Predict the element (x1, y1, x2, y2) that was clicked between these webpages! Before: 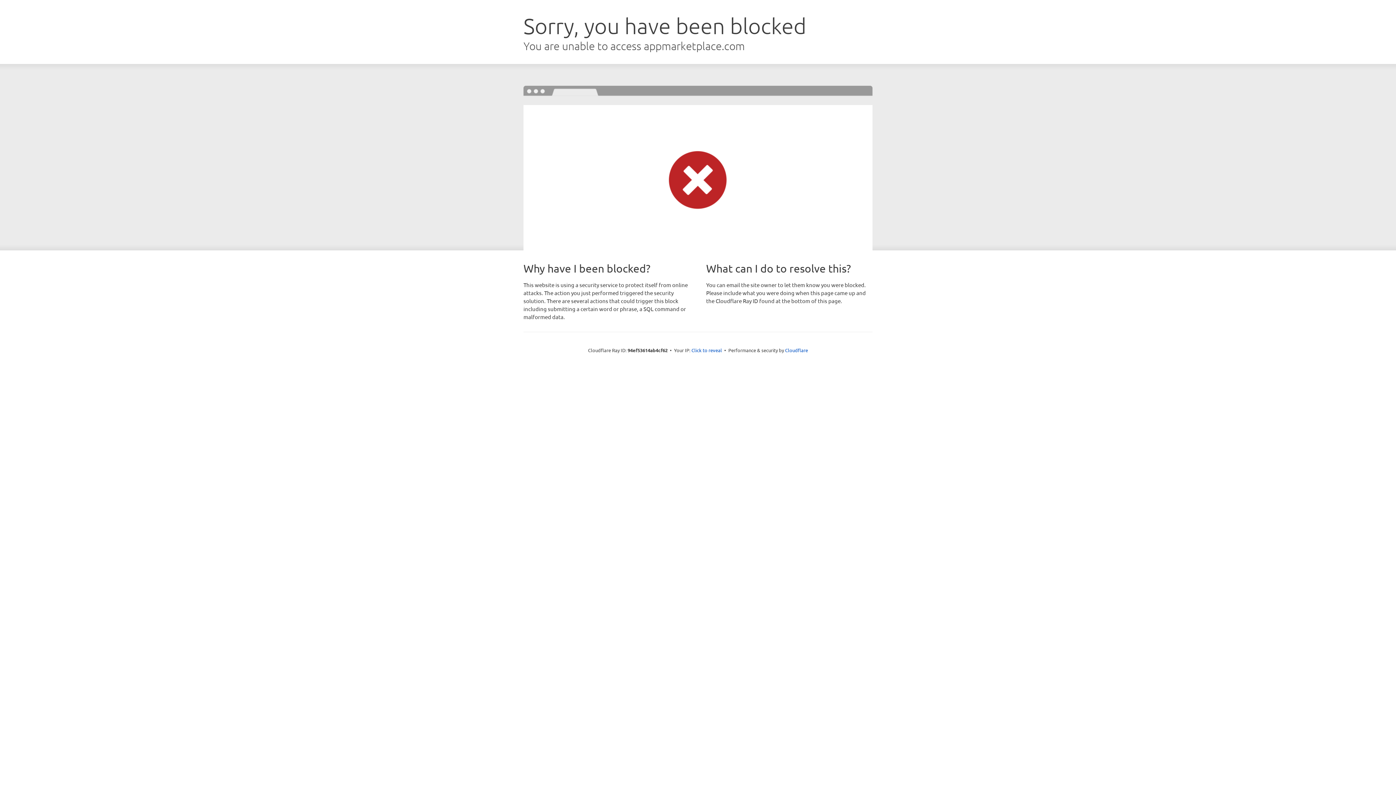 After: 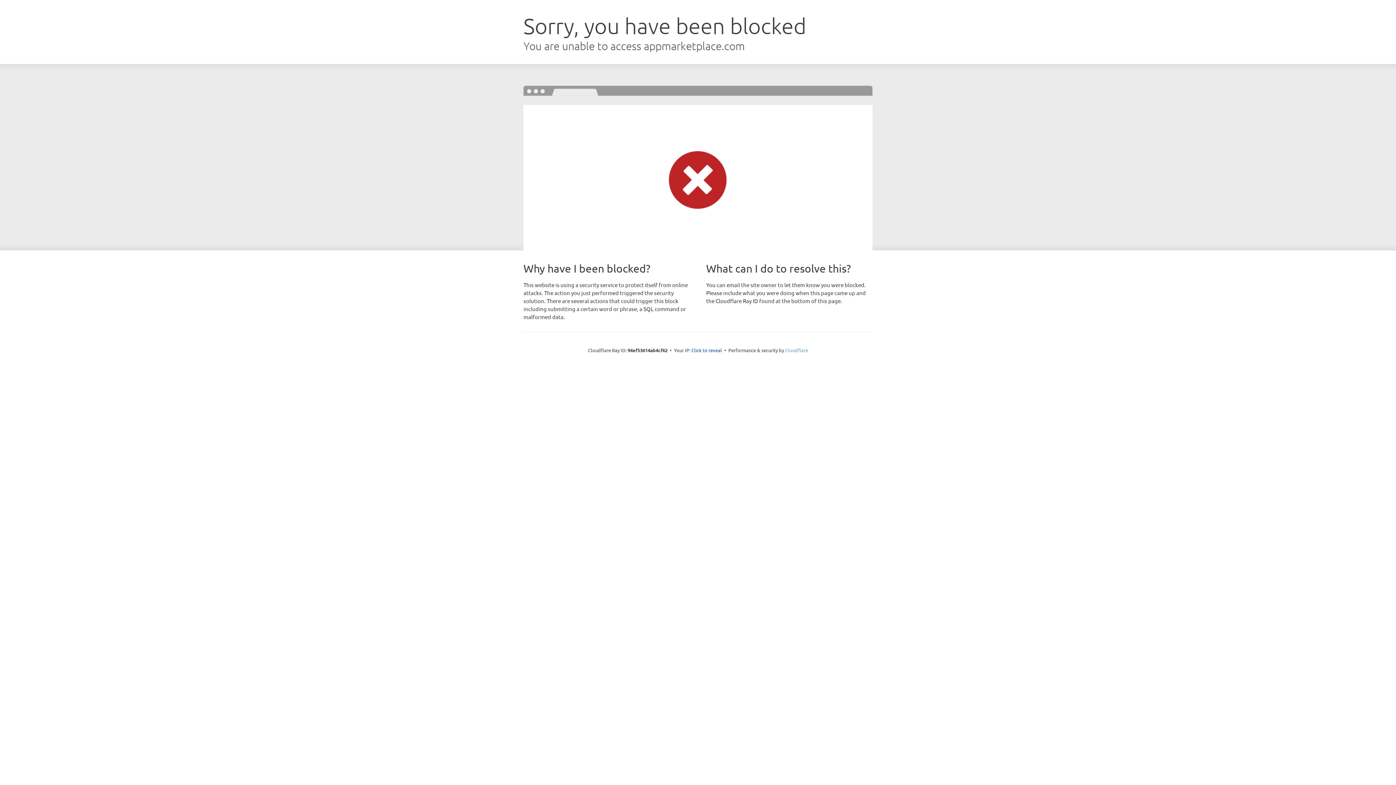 Action: bbox: (785, 347, 808, 353) label: Cloudflare